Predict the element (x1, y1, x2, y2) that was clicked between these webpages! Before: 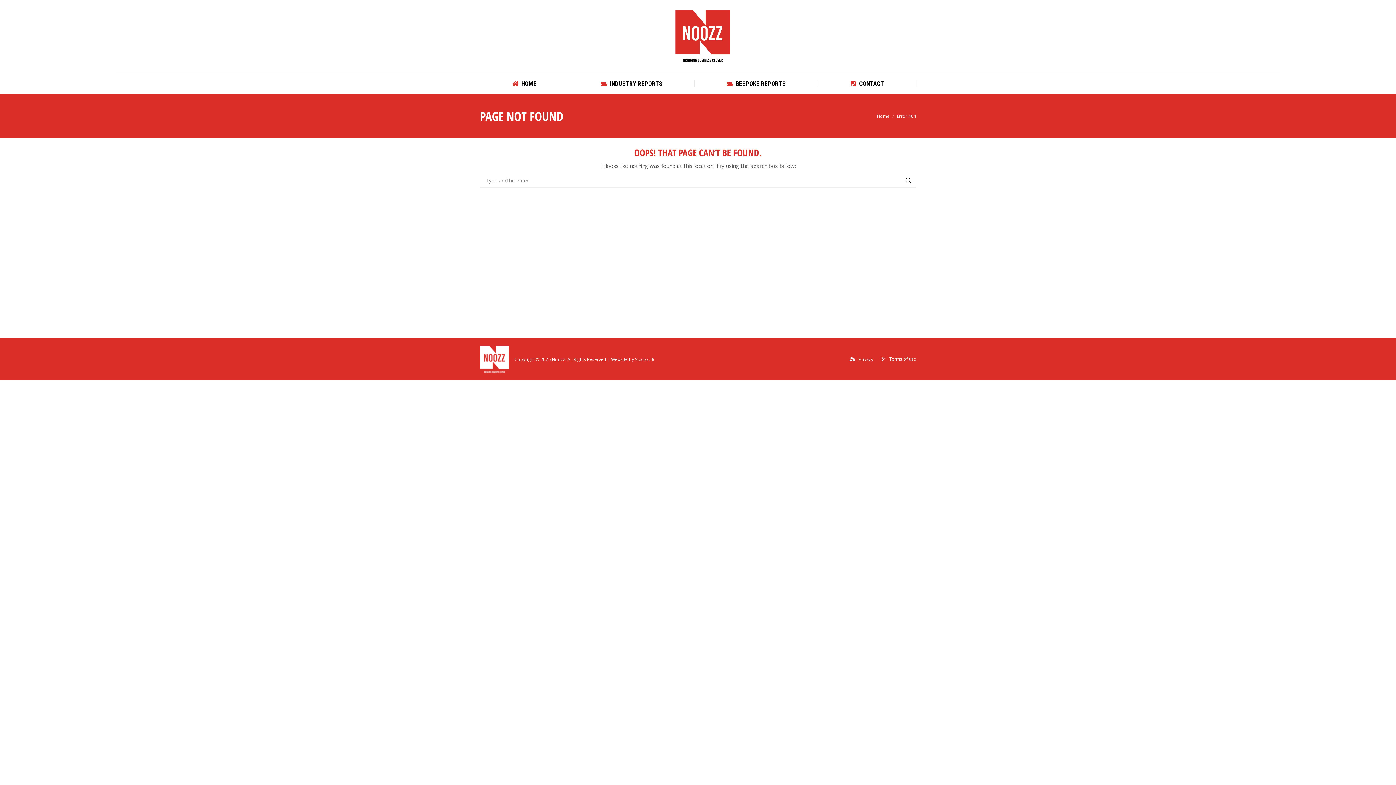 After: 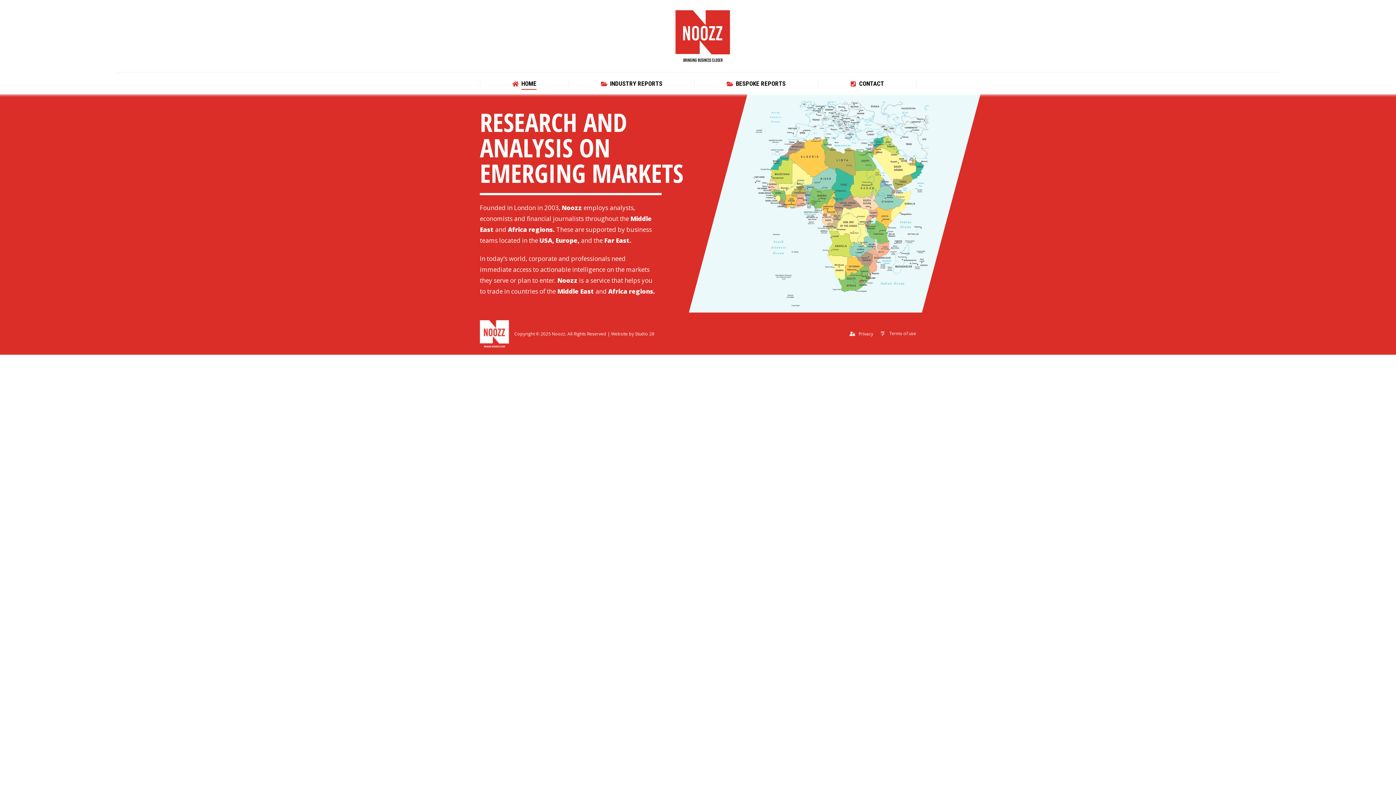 Action: bbox: (877, 113, 889, 119) label: Home